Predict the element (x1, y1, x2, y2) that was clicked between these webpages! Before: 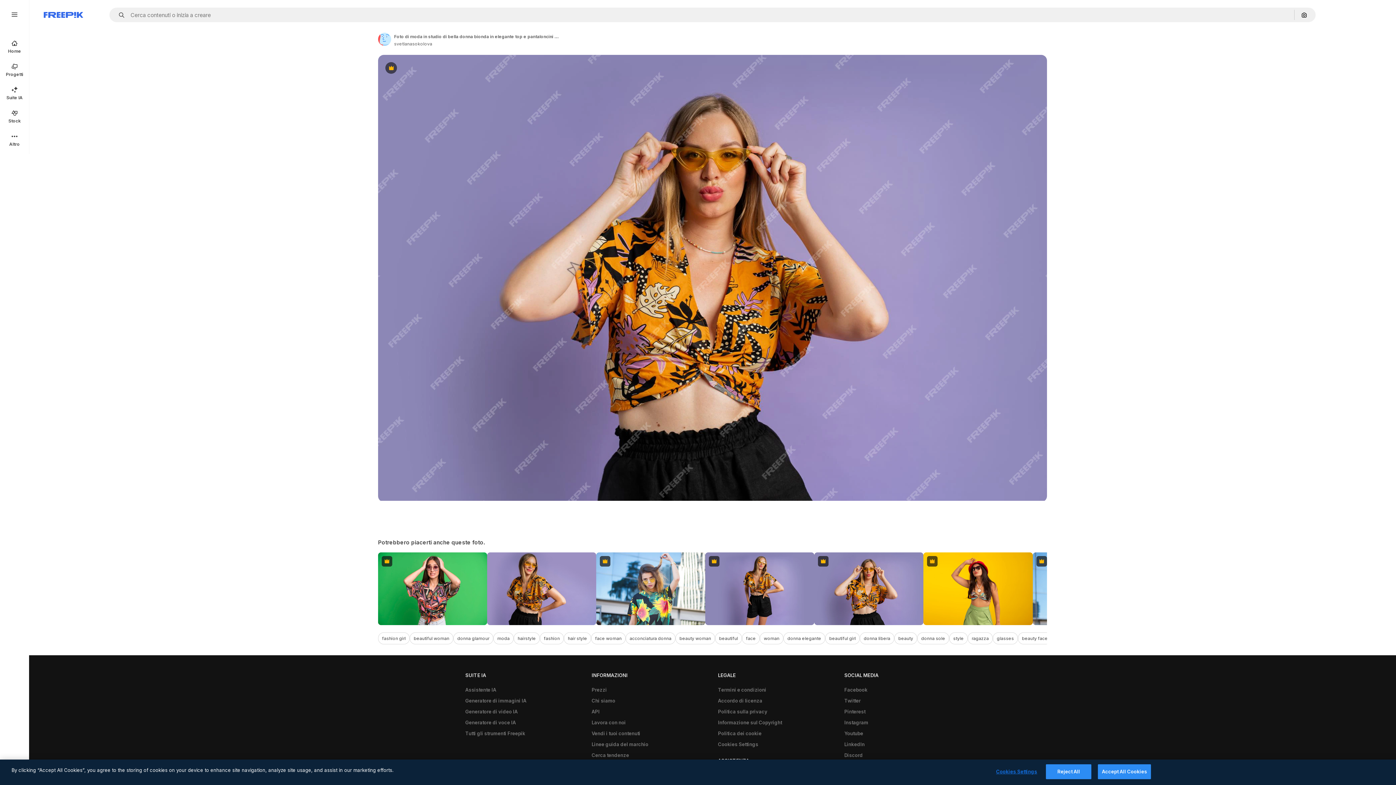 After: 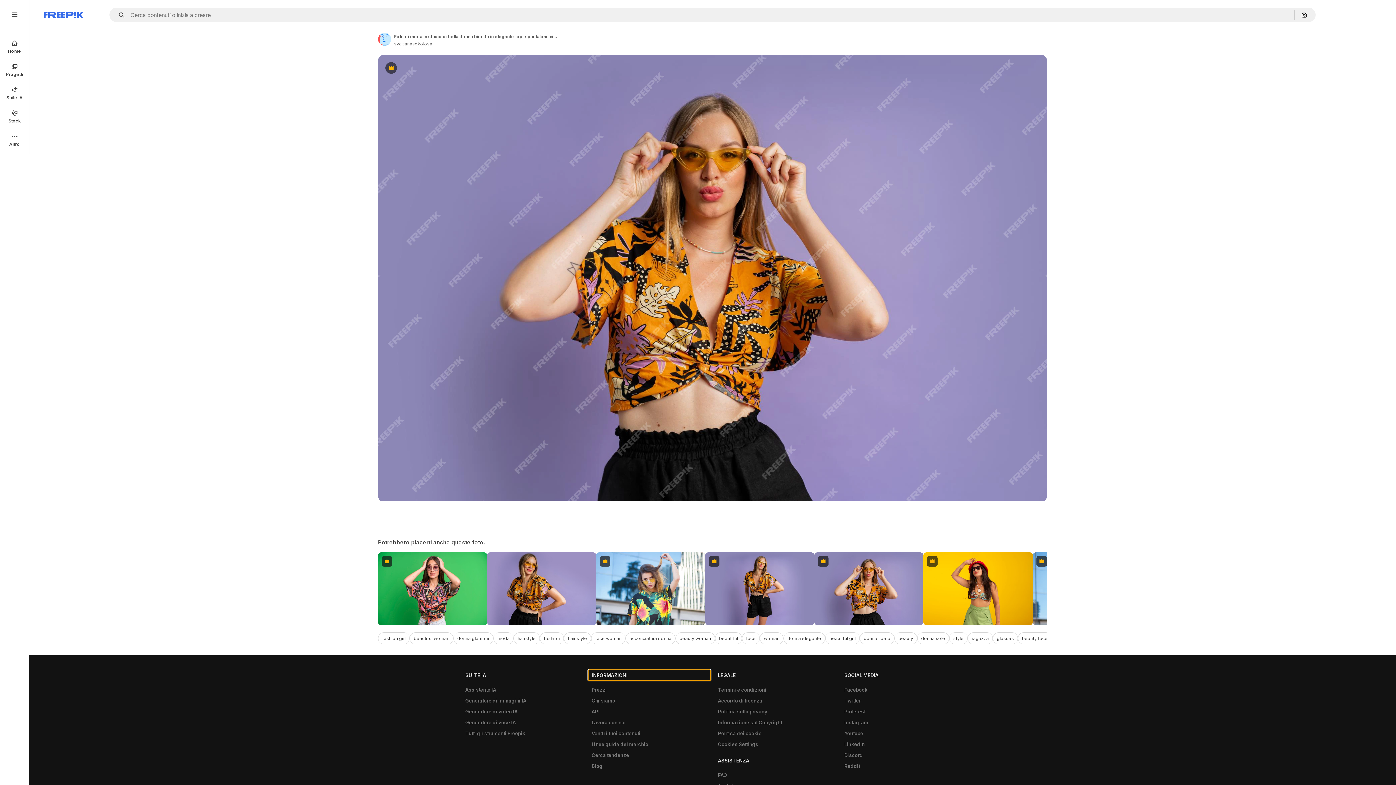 Action: bbox: (588, 670, 710, 681) label: INFORMAZIONI